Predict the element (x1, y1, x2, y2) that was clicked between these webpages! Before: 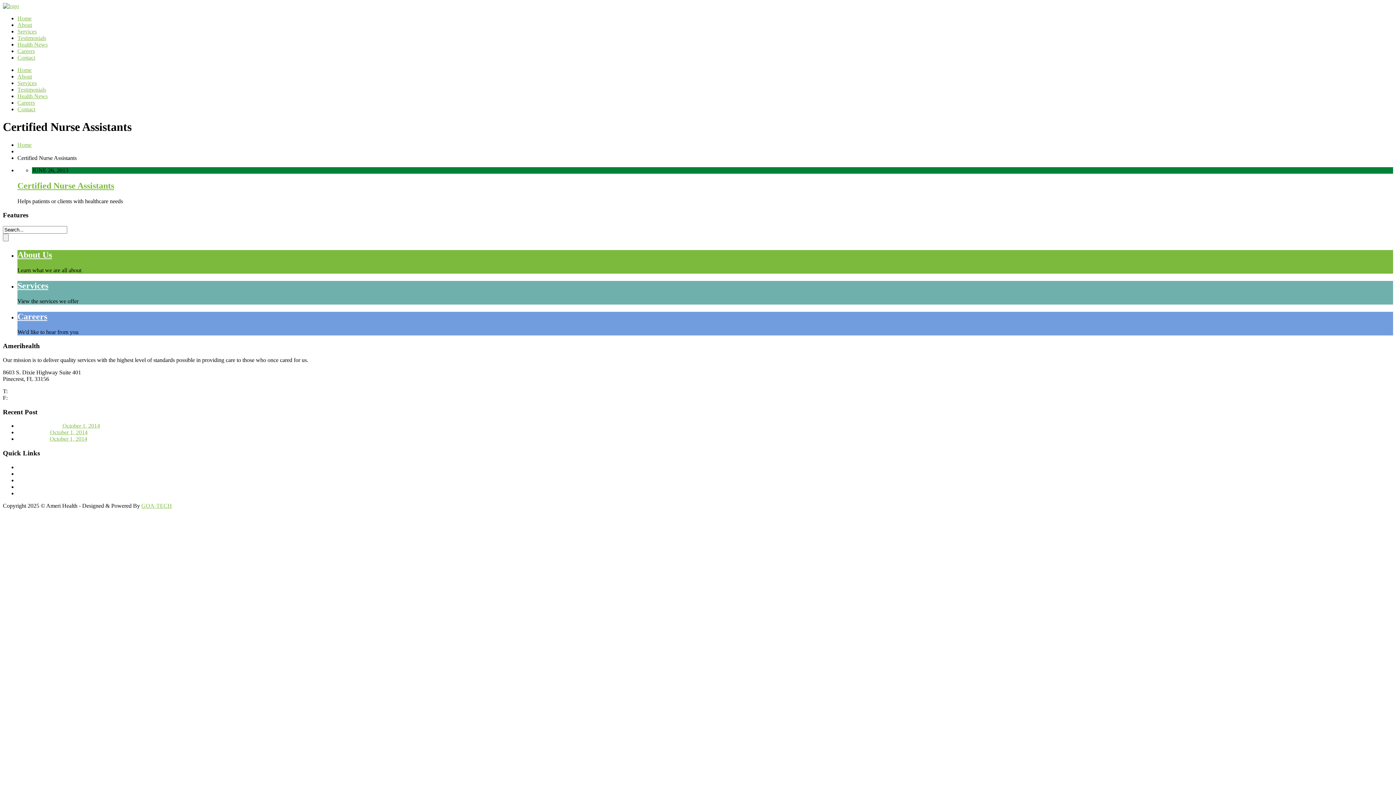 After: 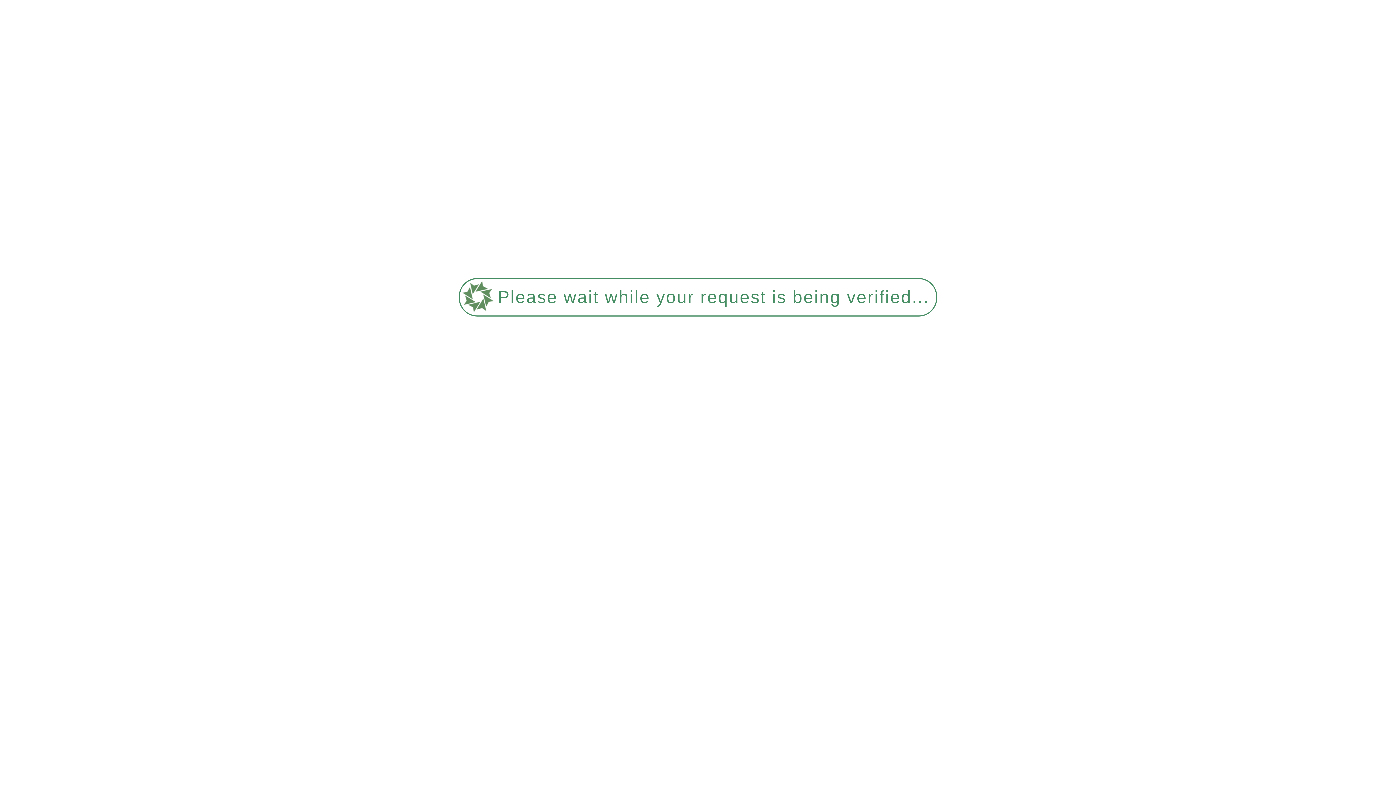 Action: label: Health News bbox: (17, 477, 47, 483)